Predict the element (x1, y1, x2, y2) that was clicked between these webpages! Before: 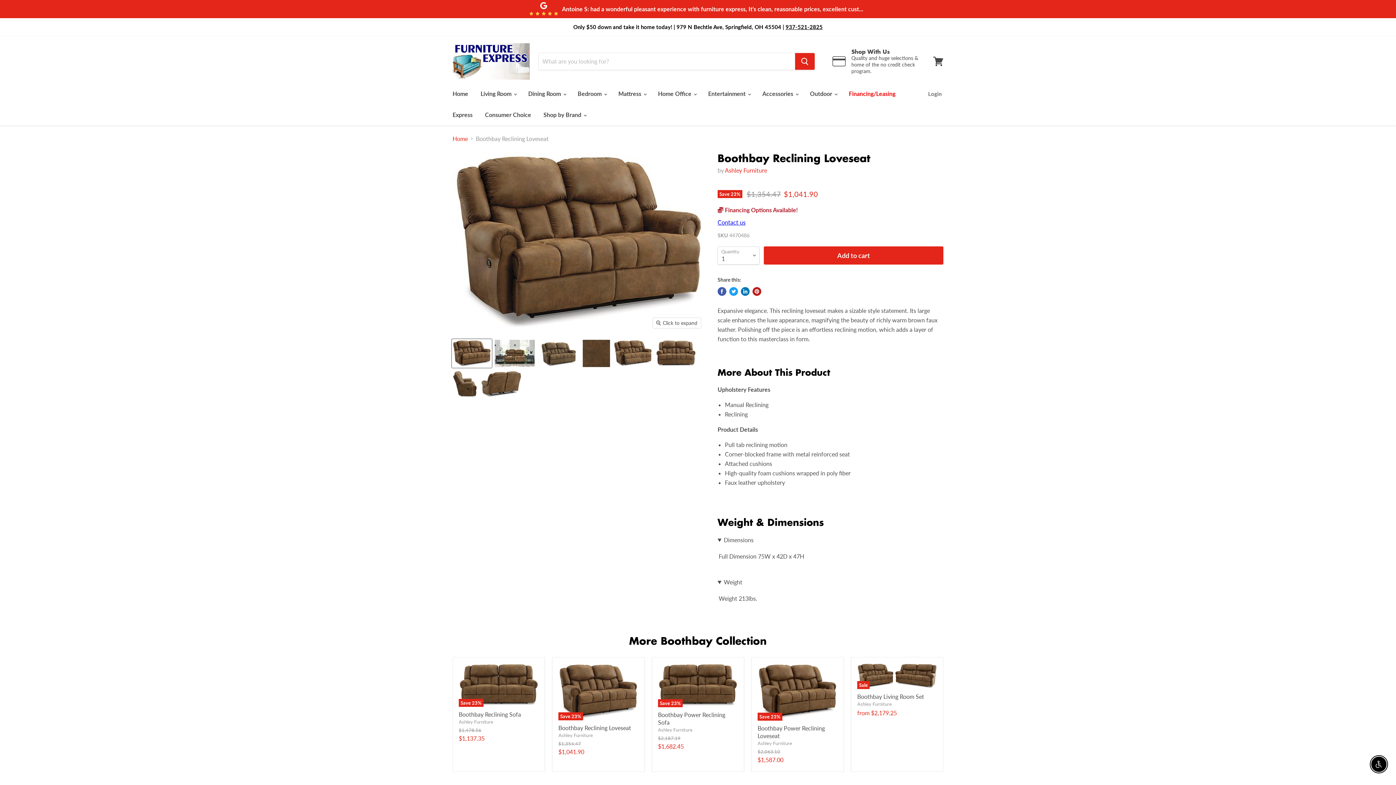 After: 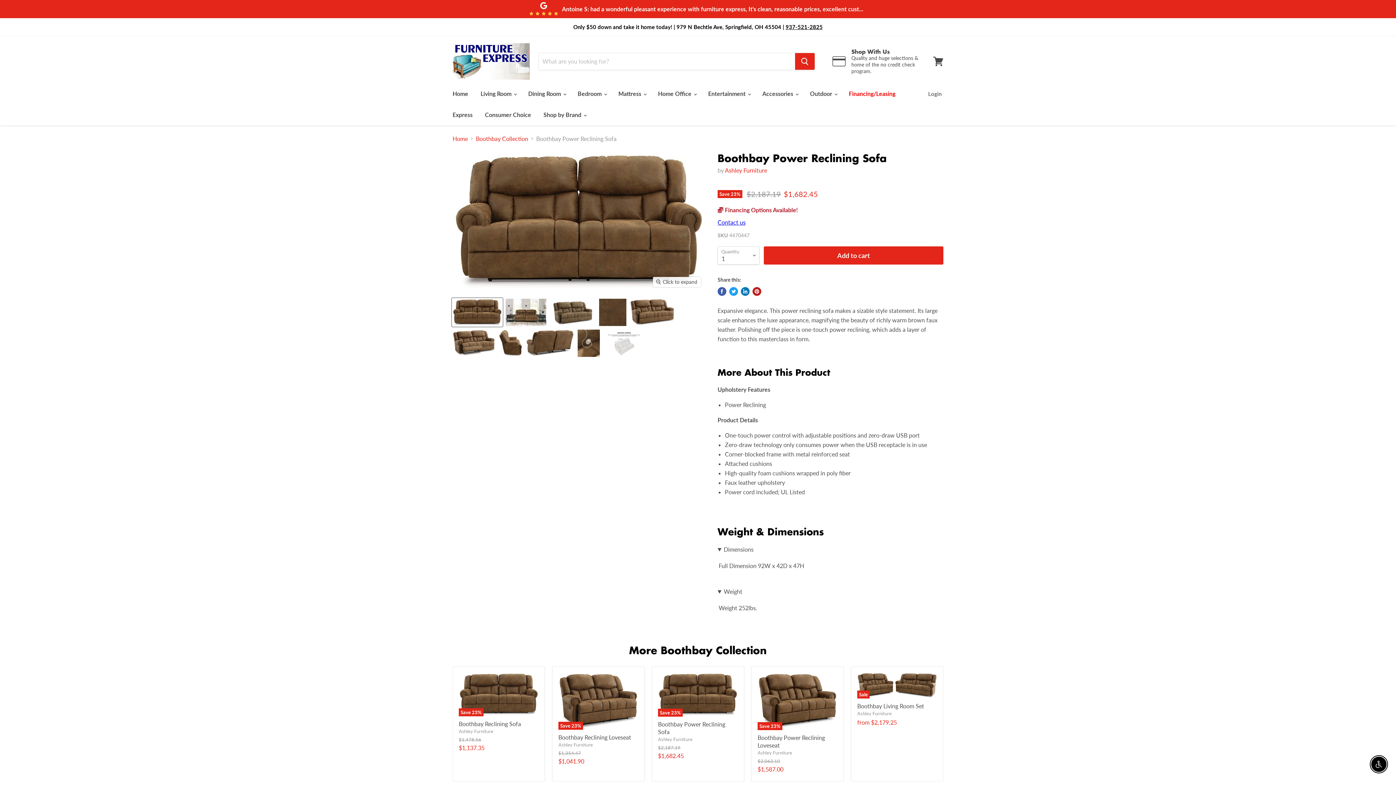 Action: bbox: (658, 663, 738, 707) label: Save 23%